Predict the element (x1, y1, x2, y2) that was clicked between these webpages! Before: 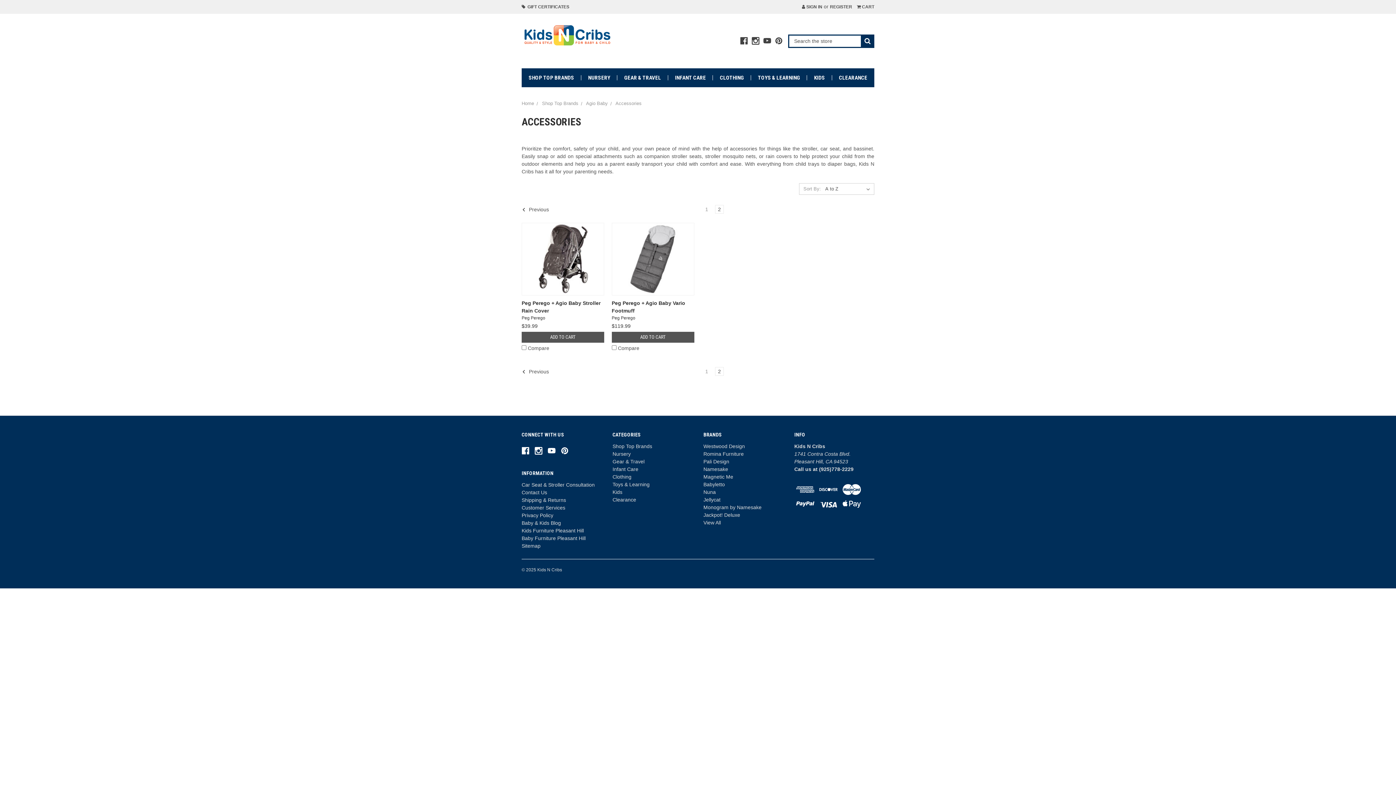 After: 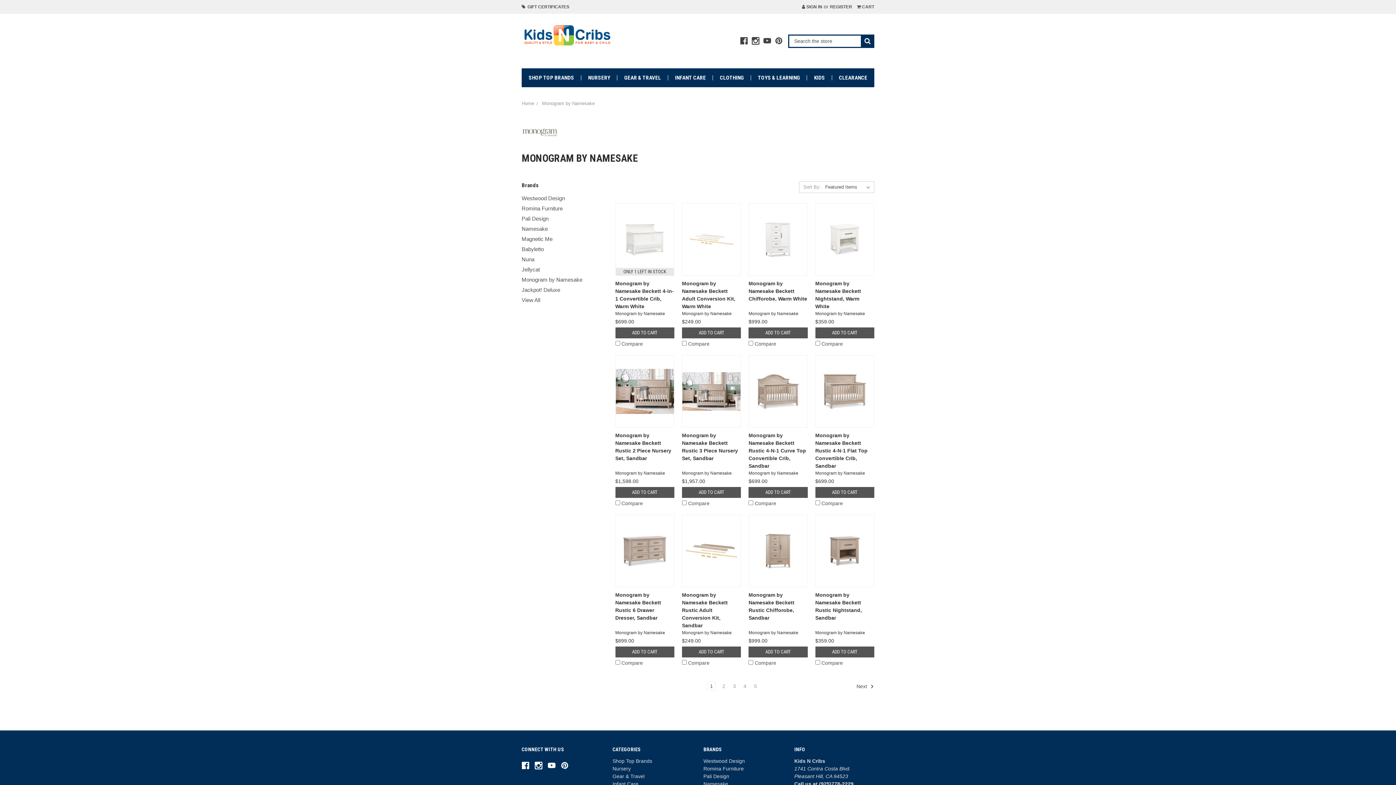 Action: label: Monogram by Namesake bbox: (703, 504, 761, 510)